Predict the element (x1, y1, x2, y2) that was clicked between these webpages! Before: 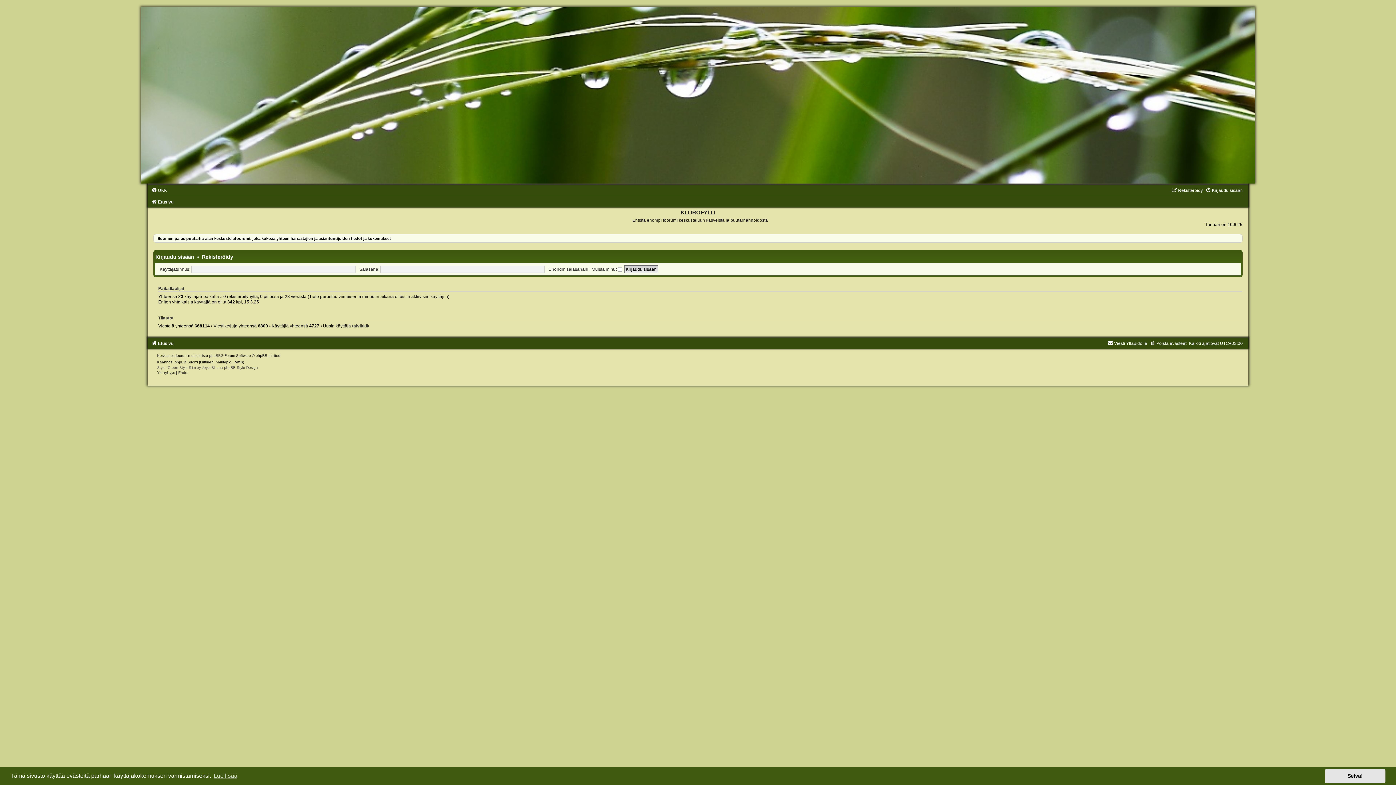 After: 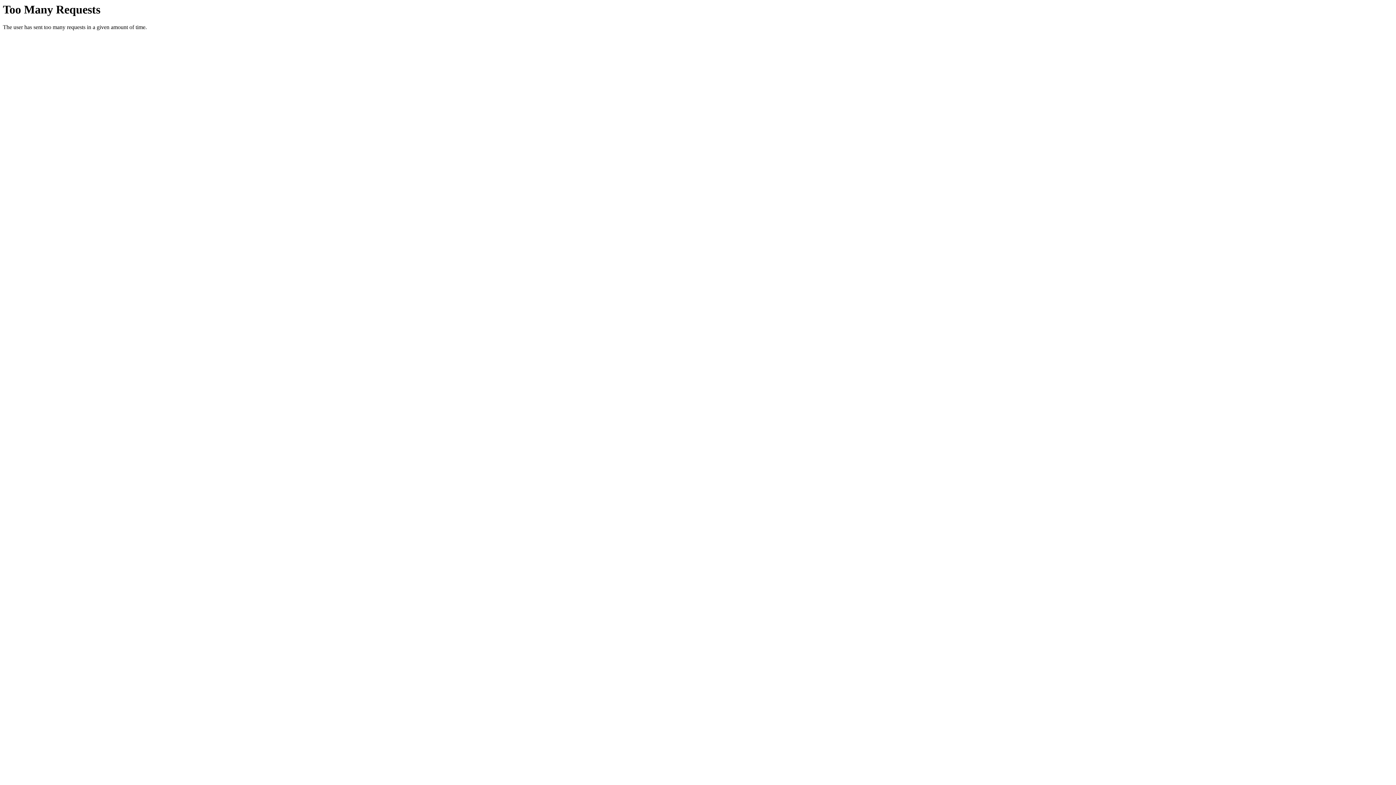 Action: label: phpBB-Style-Design bbox: (224, 365, 257, 369)